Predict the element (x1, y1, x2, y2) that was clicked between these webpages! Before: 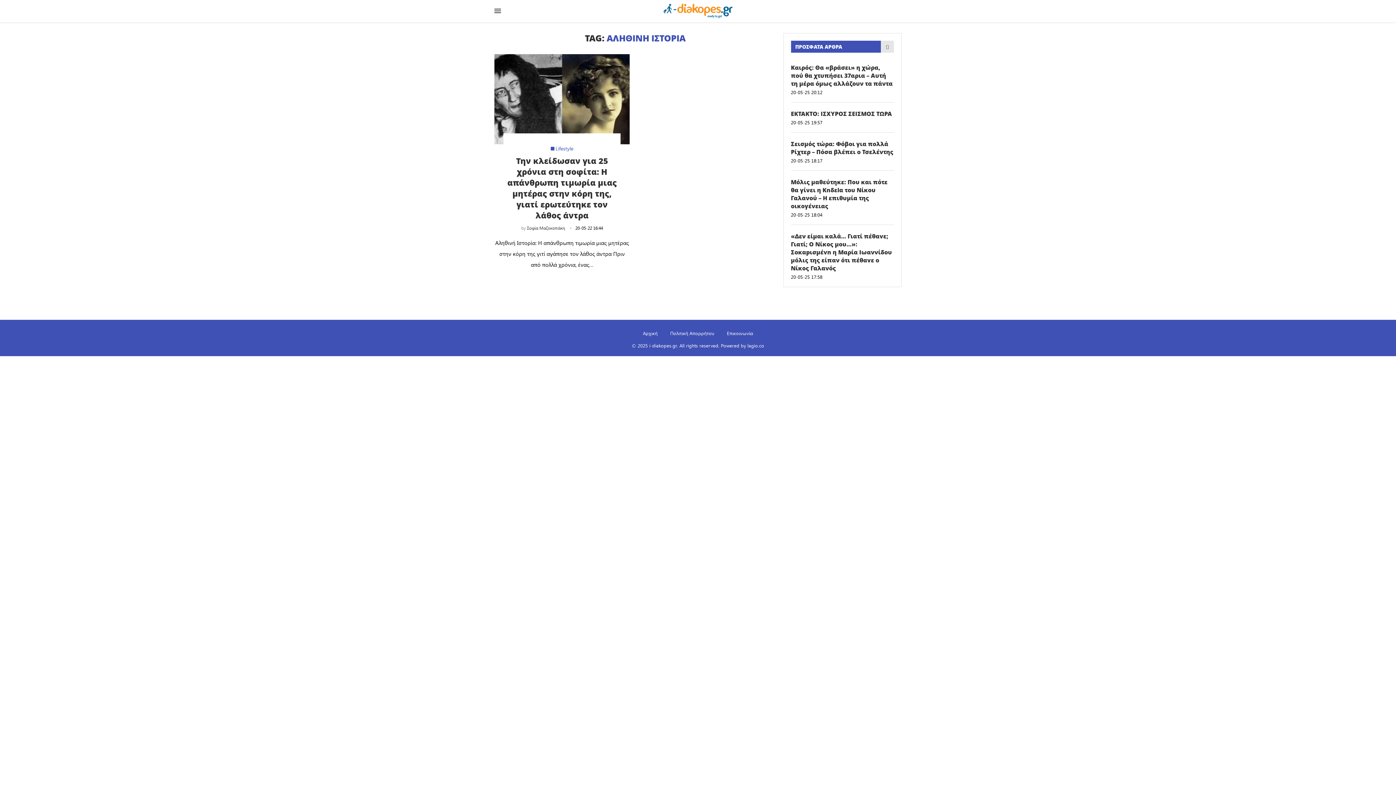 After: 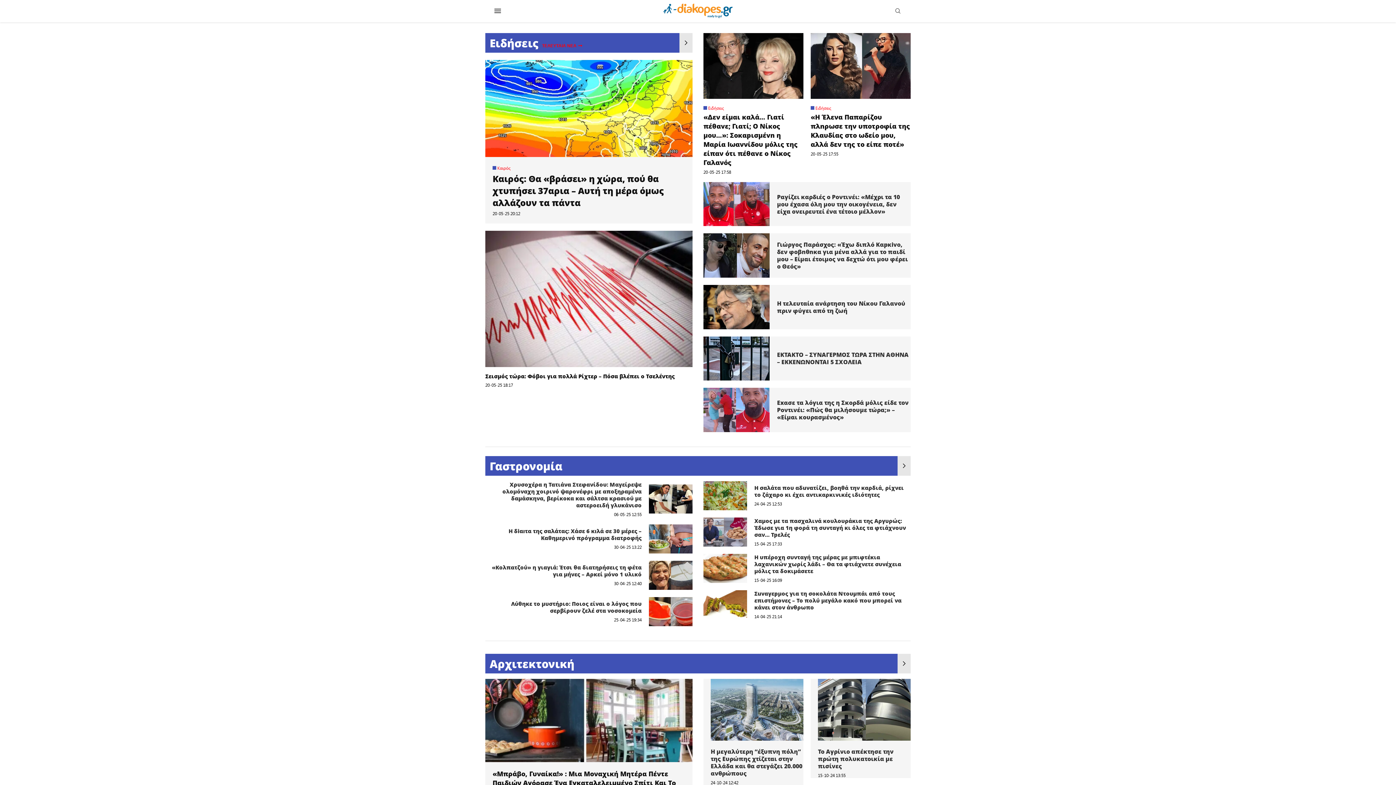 Action: bbox: (663, 3, 732, 13)